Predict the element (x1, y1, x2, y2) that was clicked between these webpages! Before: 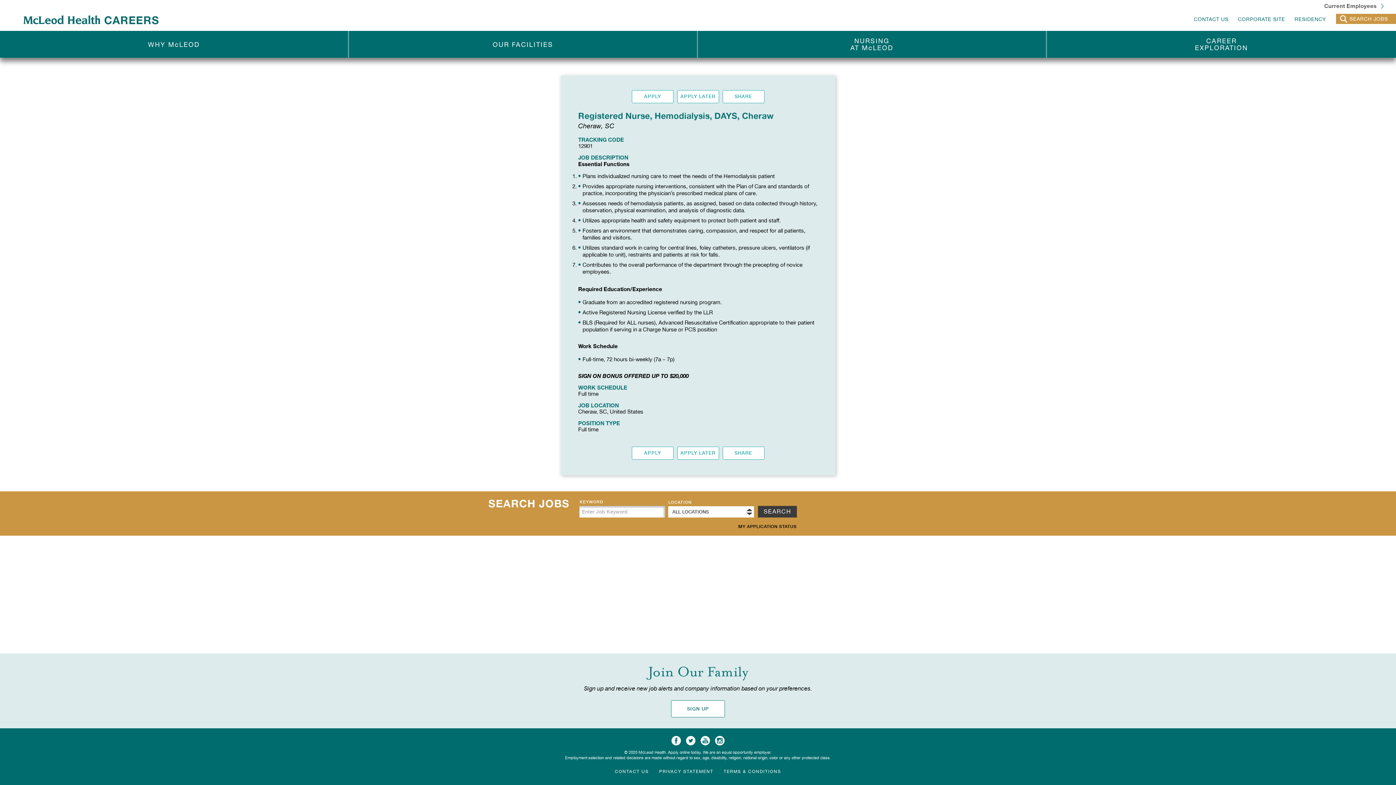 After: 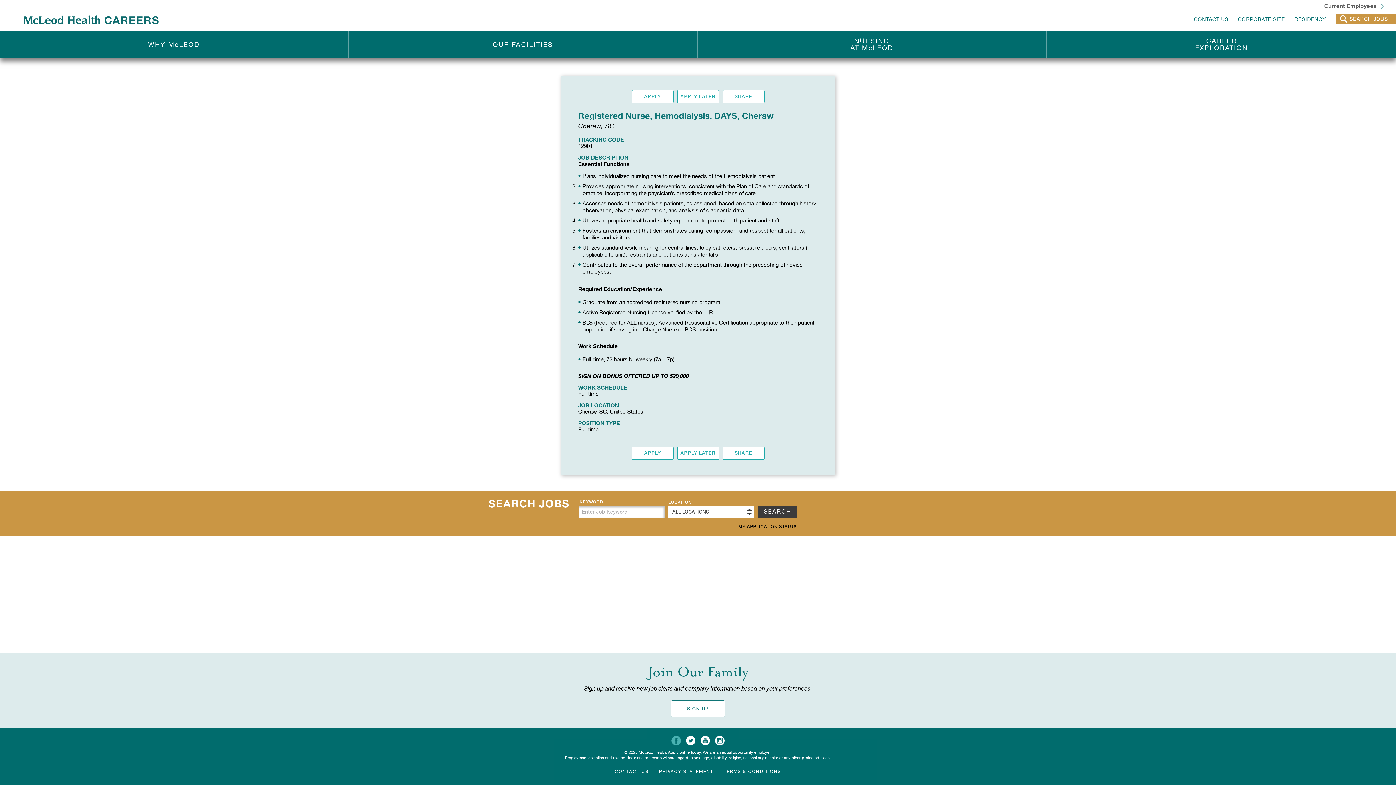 Action: bbox: (671, 736, 681, 745)